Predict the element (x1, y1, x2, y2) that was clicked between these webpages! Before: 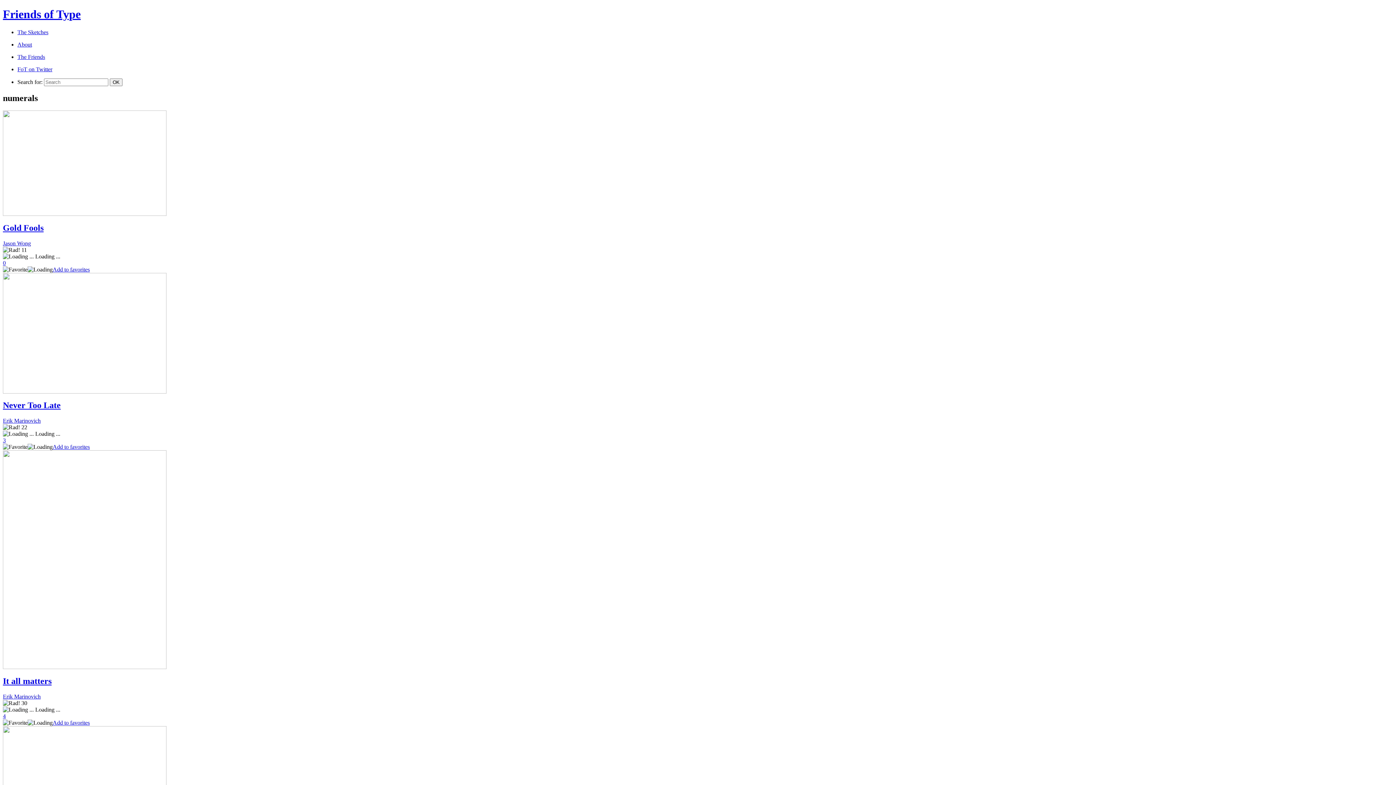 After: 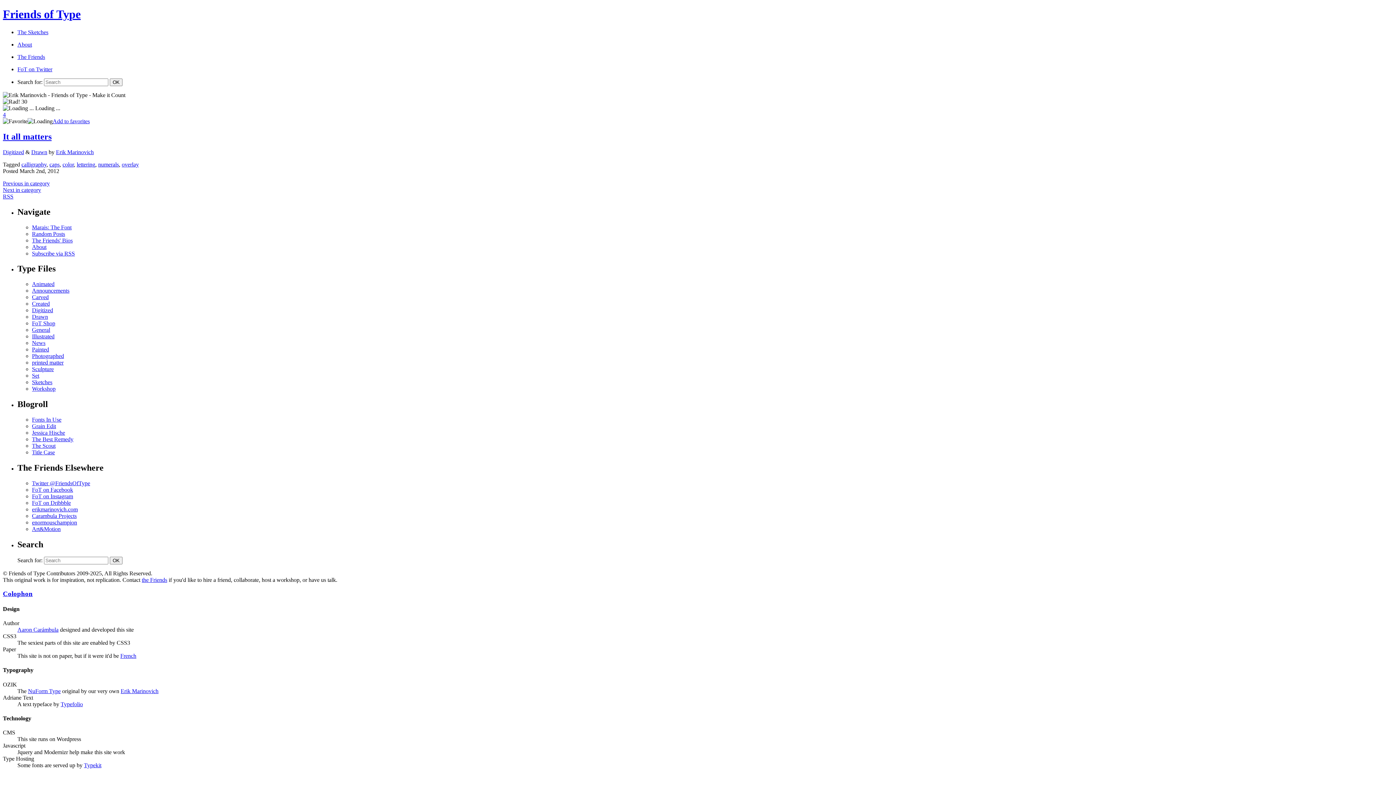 Action: bbox: (2, 664, 166, 670)